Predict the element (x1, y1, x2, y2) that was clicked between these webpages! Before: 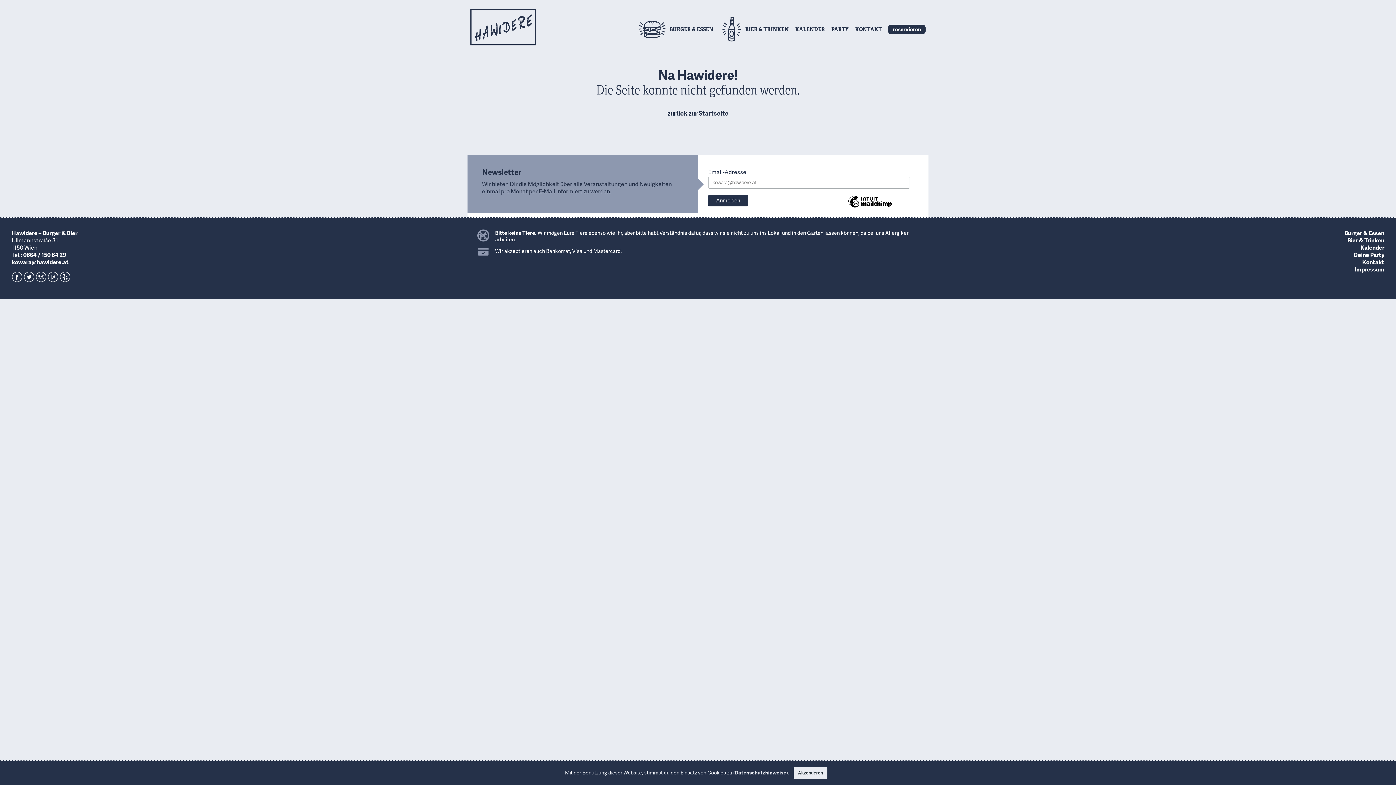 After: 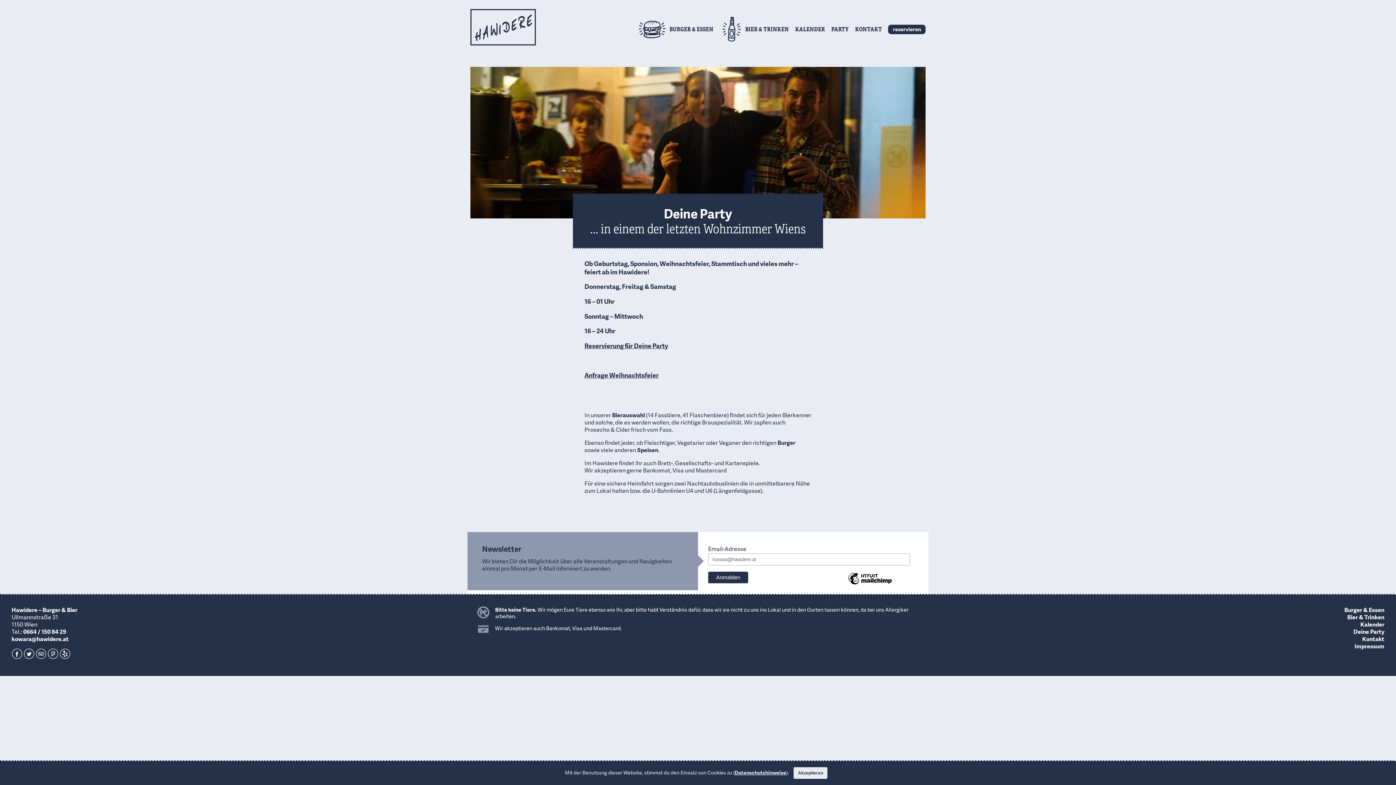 Action: label: PARTY bbox: (831, 0, 848, 58)